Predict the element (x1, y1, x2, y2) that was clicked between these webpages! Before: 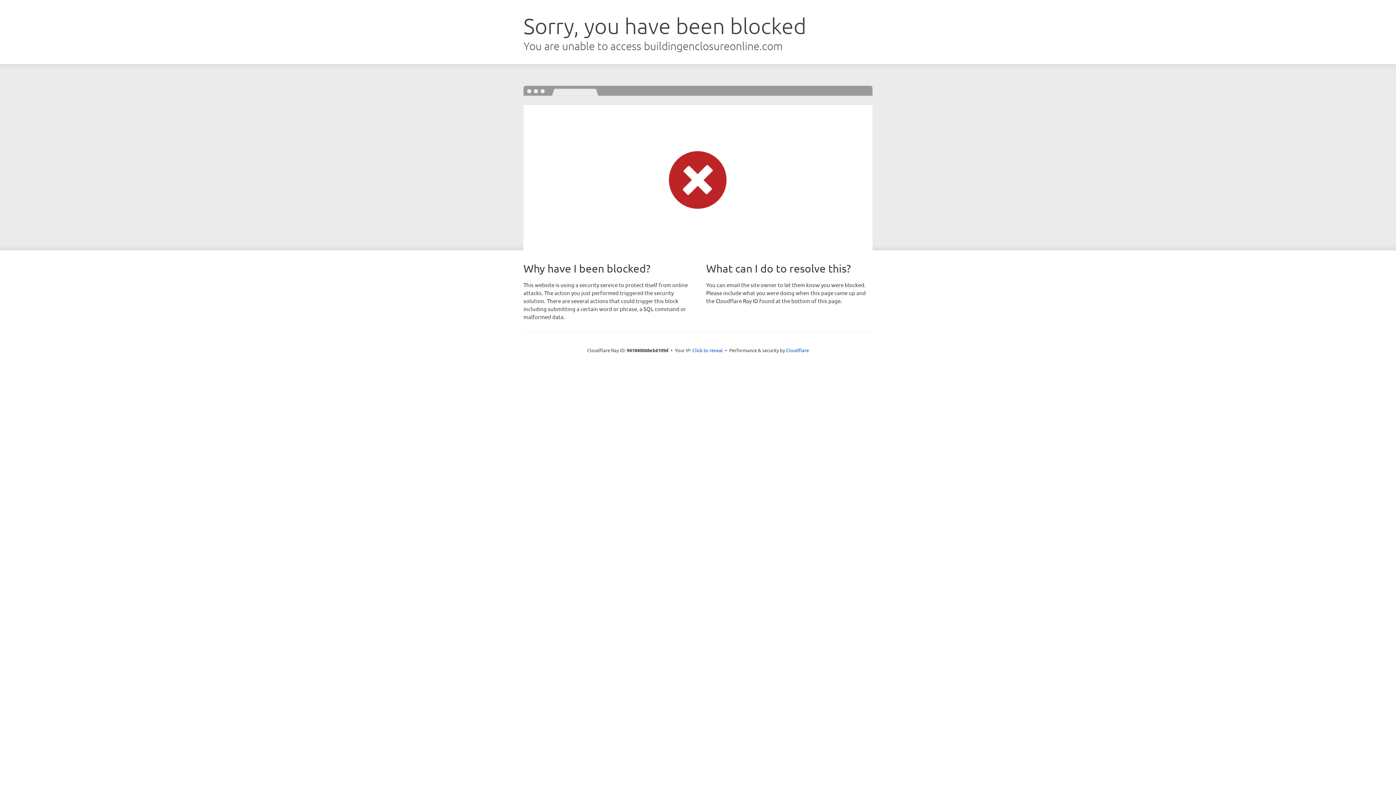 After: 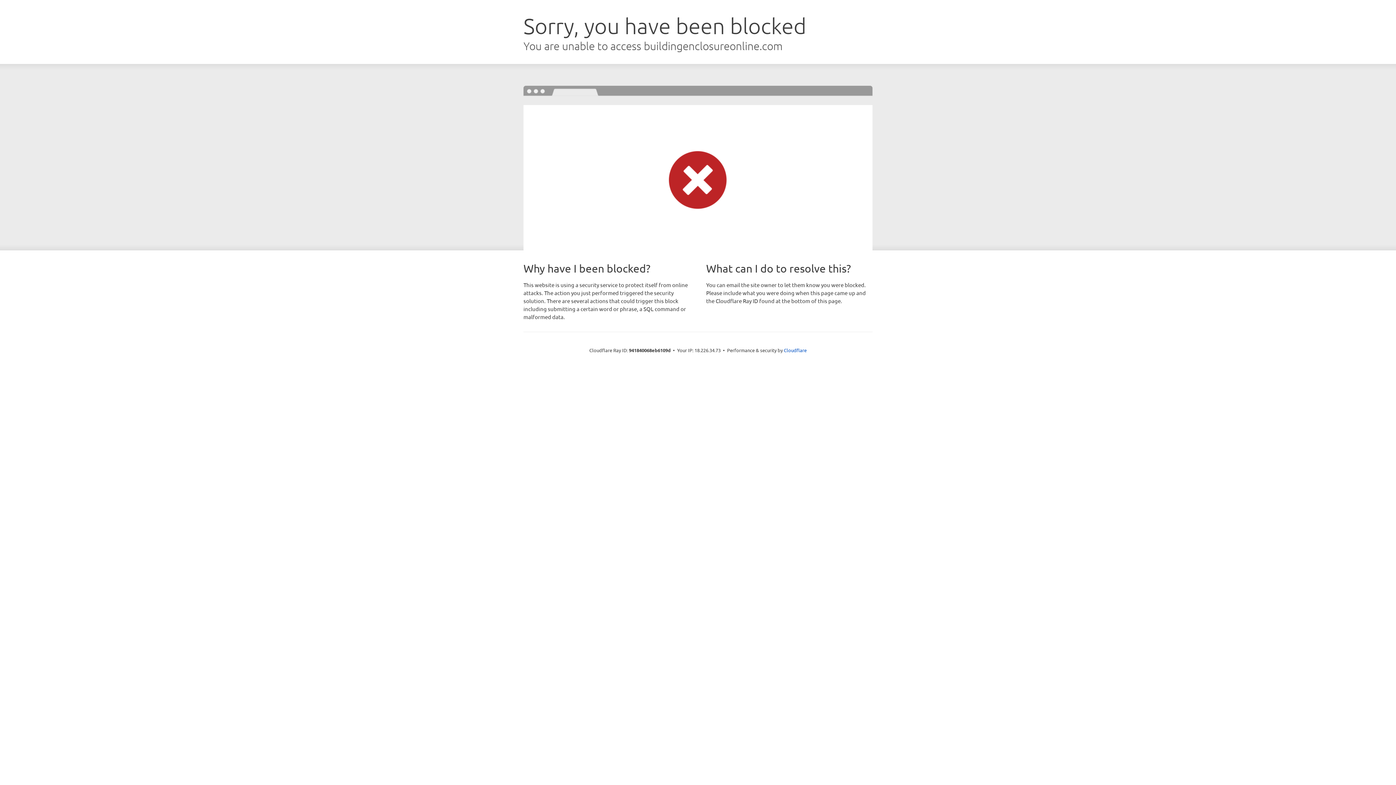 Action: label: Click to reveal bbox: (692, 346, 723, 353)